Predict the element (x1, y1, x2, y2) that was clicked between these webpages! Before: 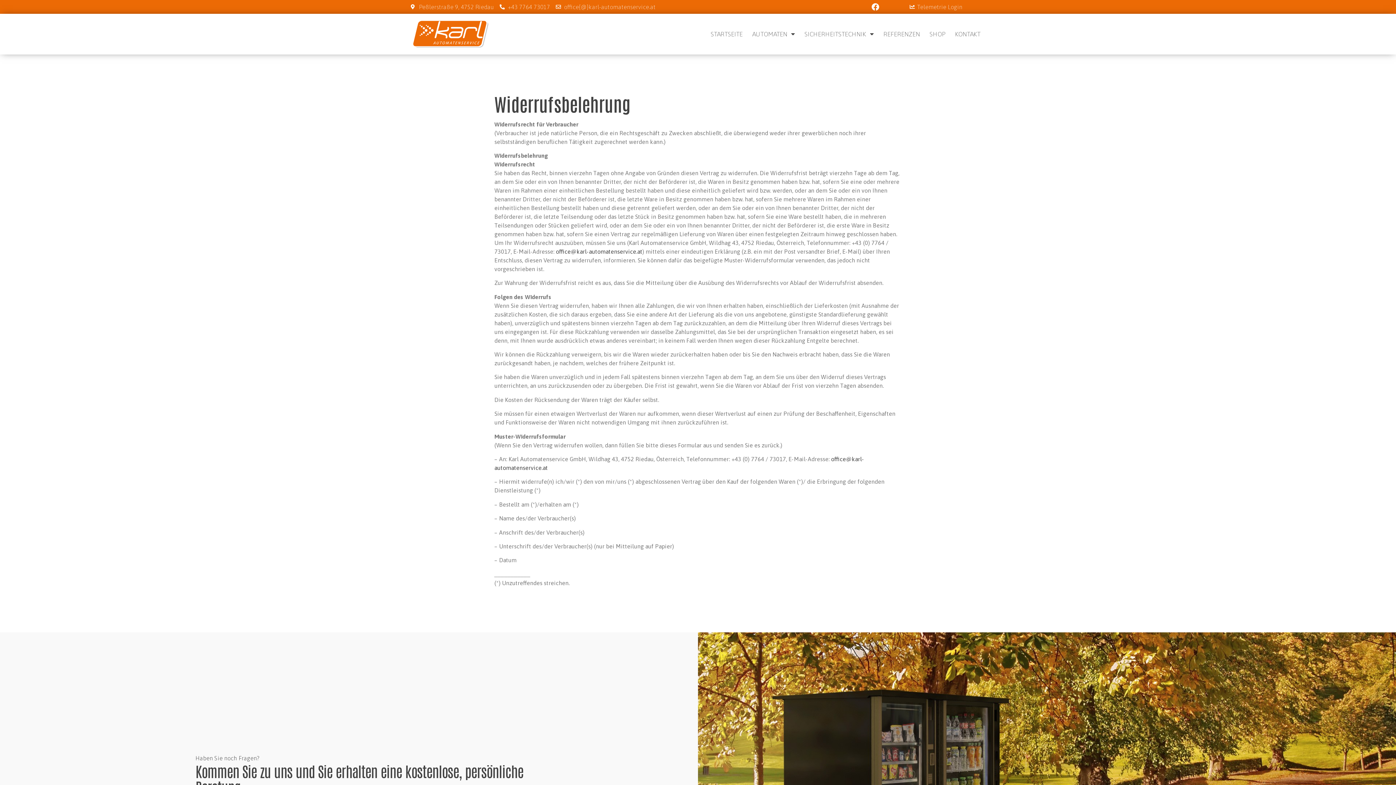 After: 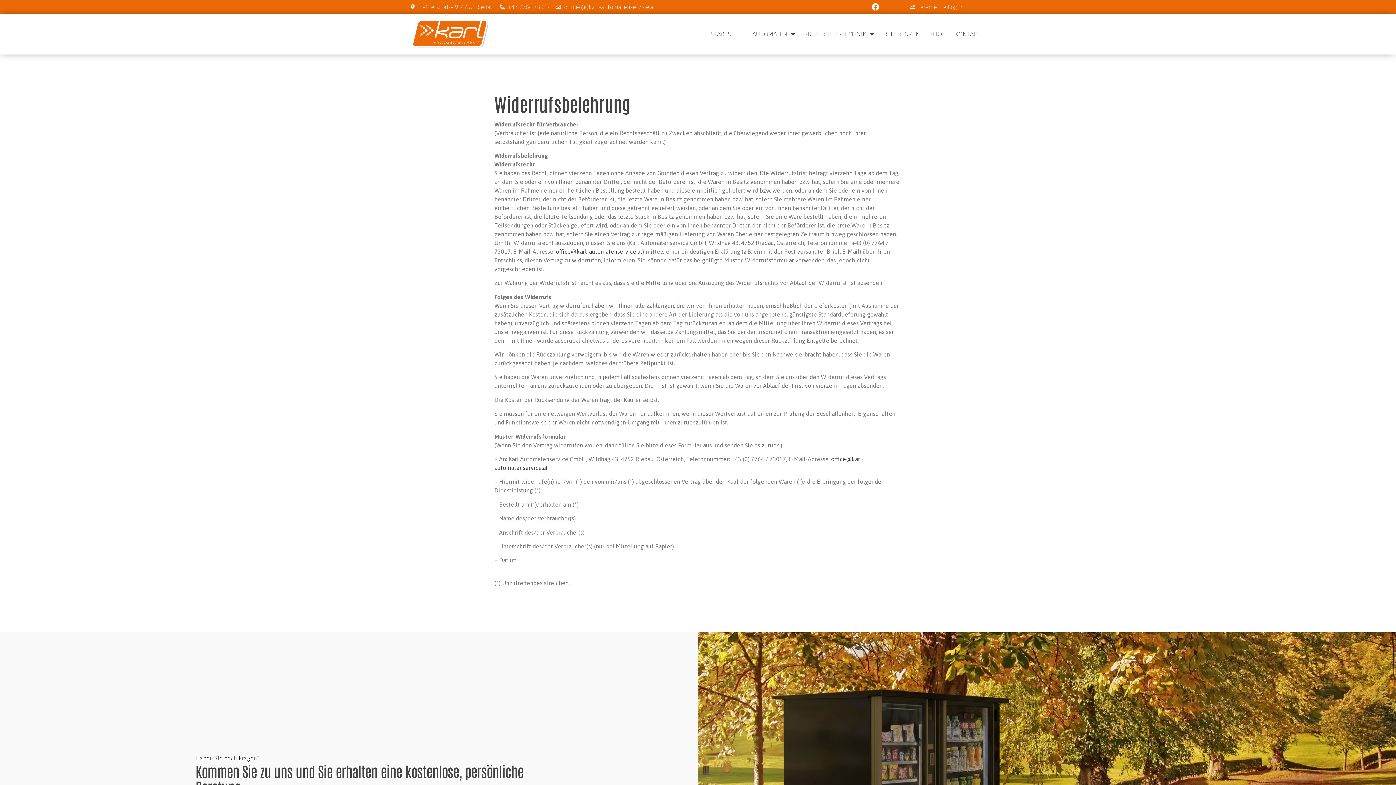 Action: label: +43 7764 73017 bbox: (499, 2, 550, 11)